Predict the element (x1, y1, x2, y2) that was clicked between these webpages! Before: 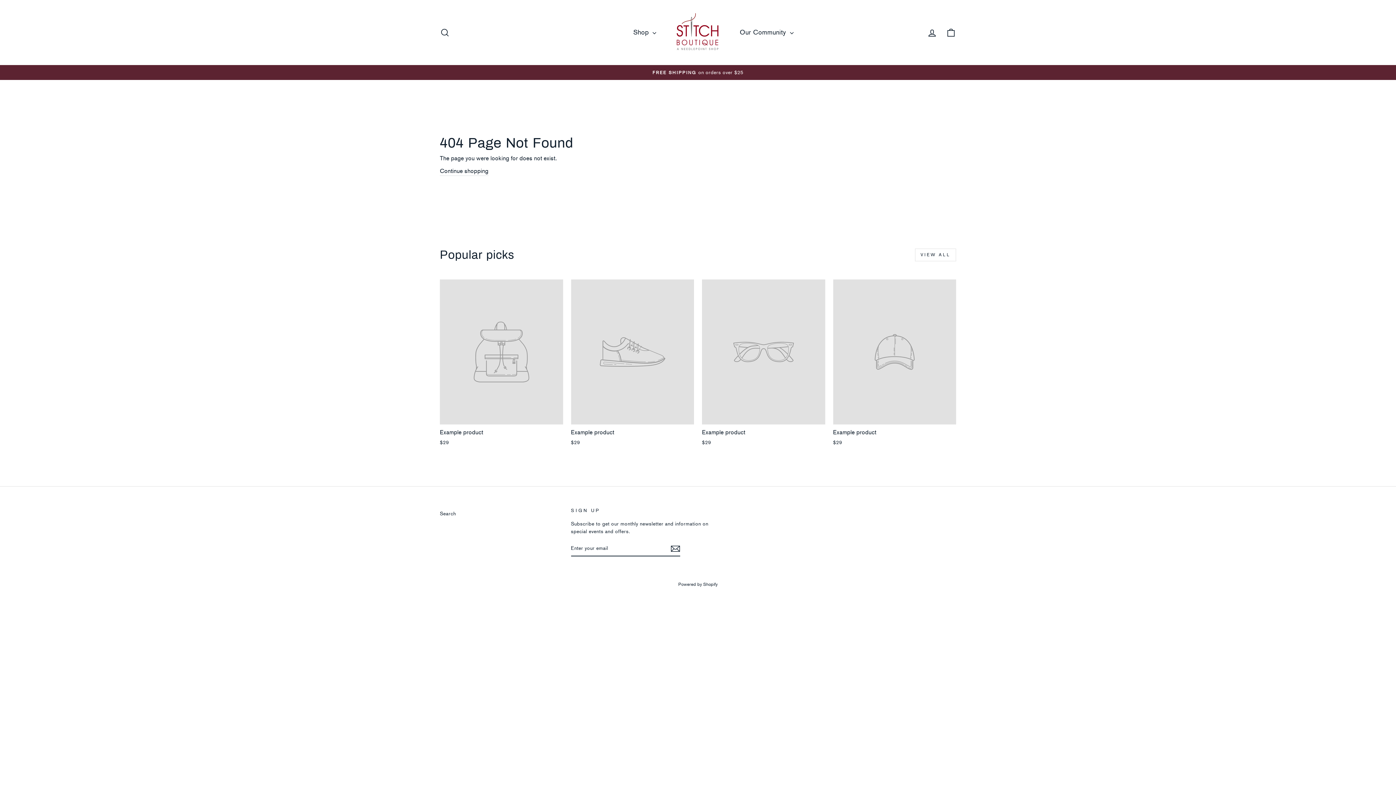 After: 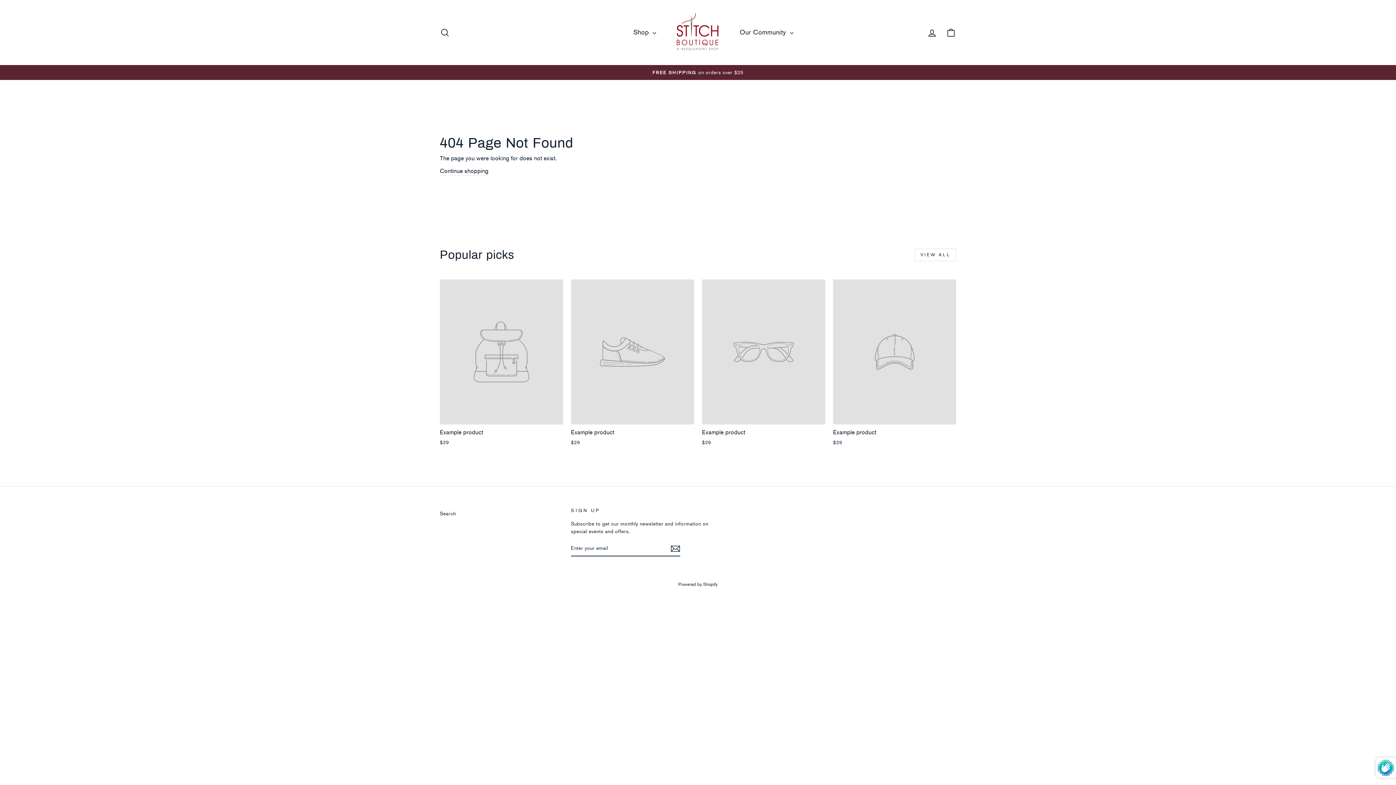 Action: bbox: (670, 543, 680, 553)